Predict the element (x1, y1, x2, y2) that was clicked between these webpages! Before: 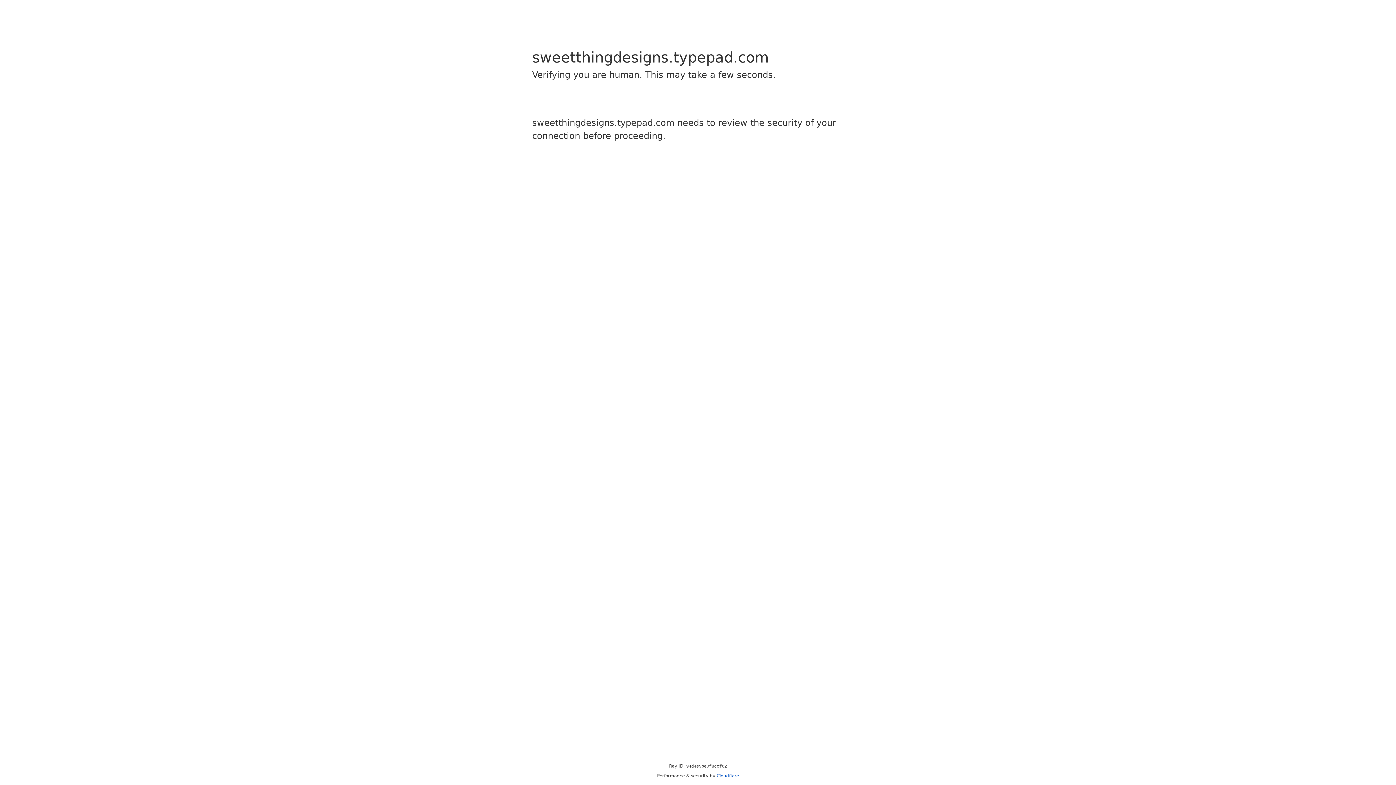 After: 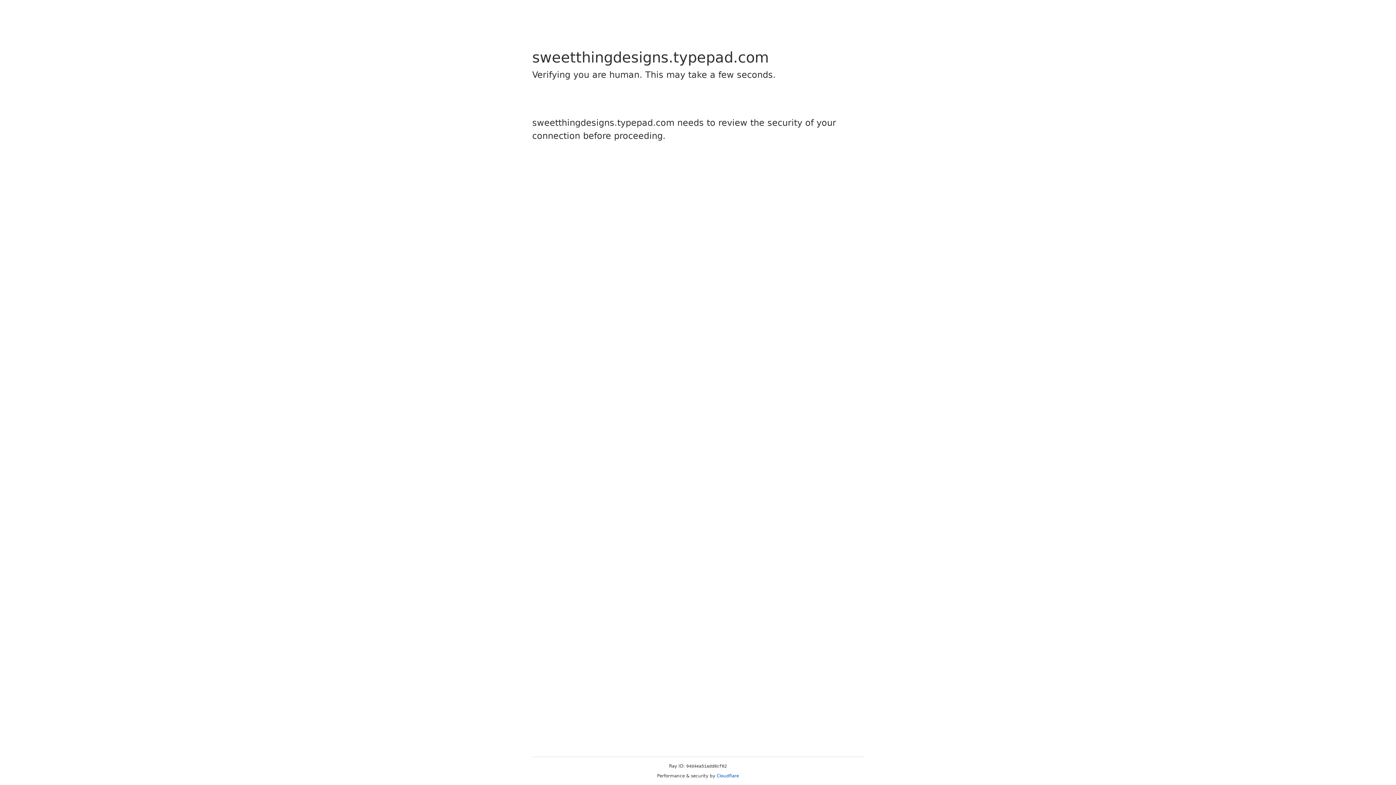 Action: bbox: (716, 773, 739, 778) label: Cloudflare